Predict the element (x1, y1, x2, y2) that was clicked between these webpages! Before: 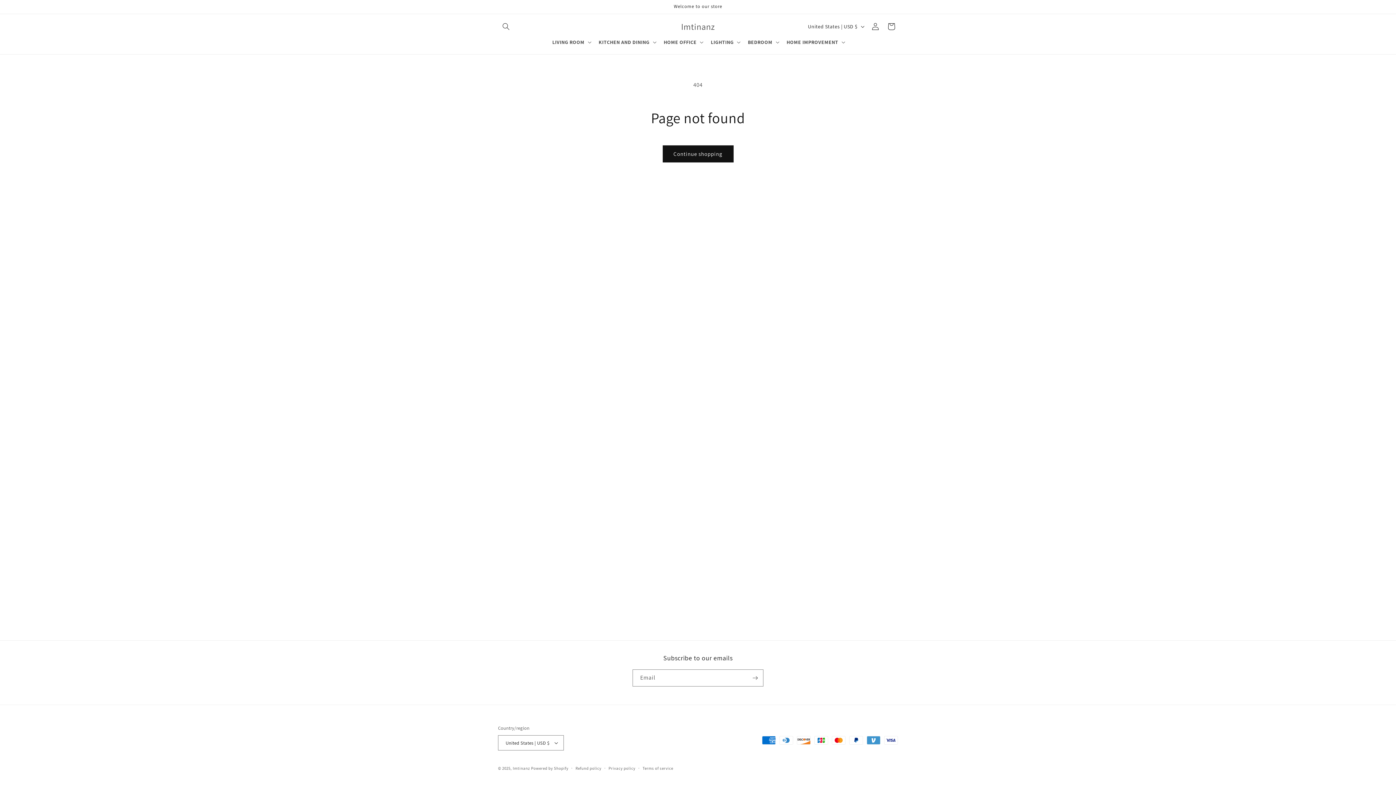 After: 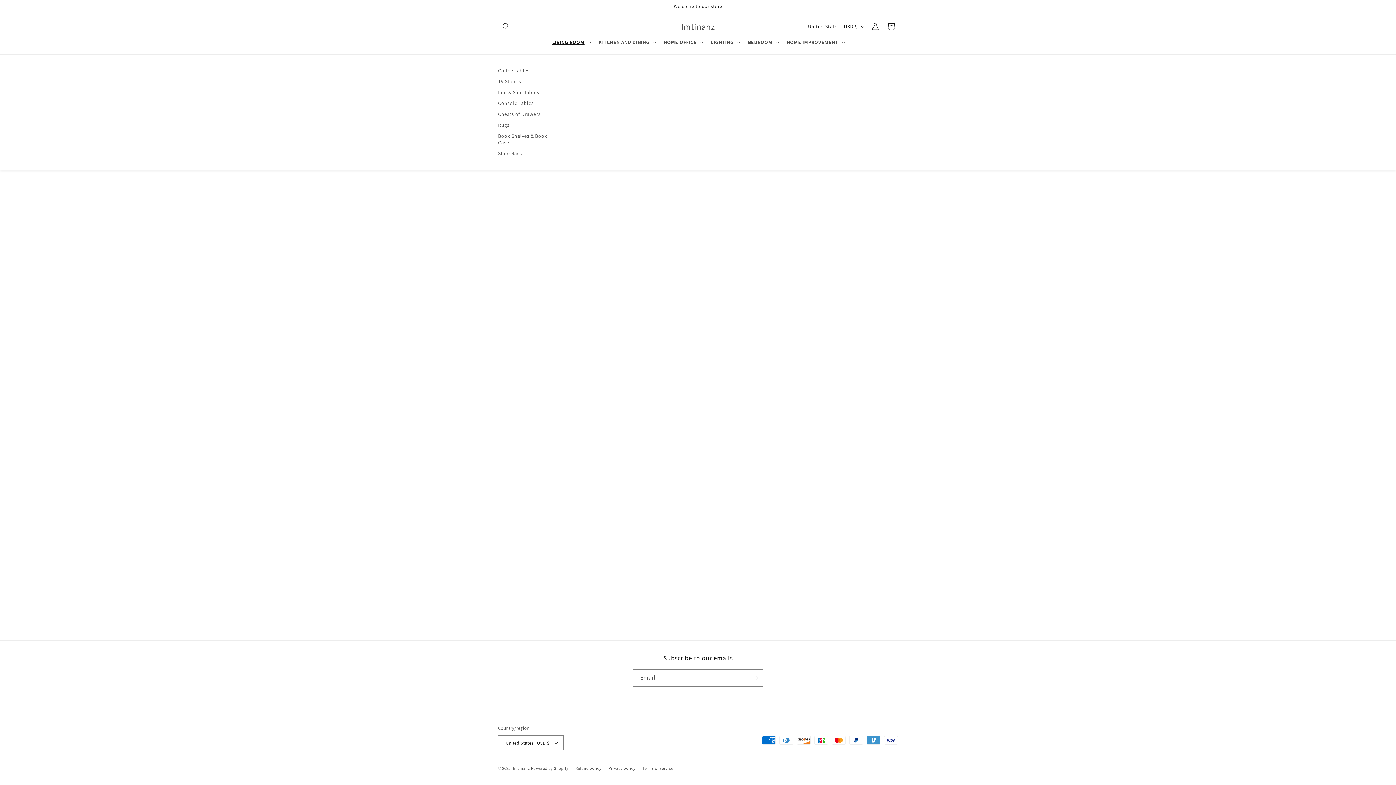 Action: label: LIVING ROOM bbox: (548, 34, 594, 49)